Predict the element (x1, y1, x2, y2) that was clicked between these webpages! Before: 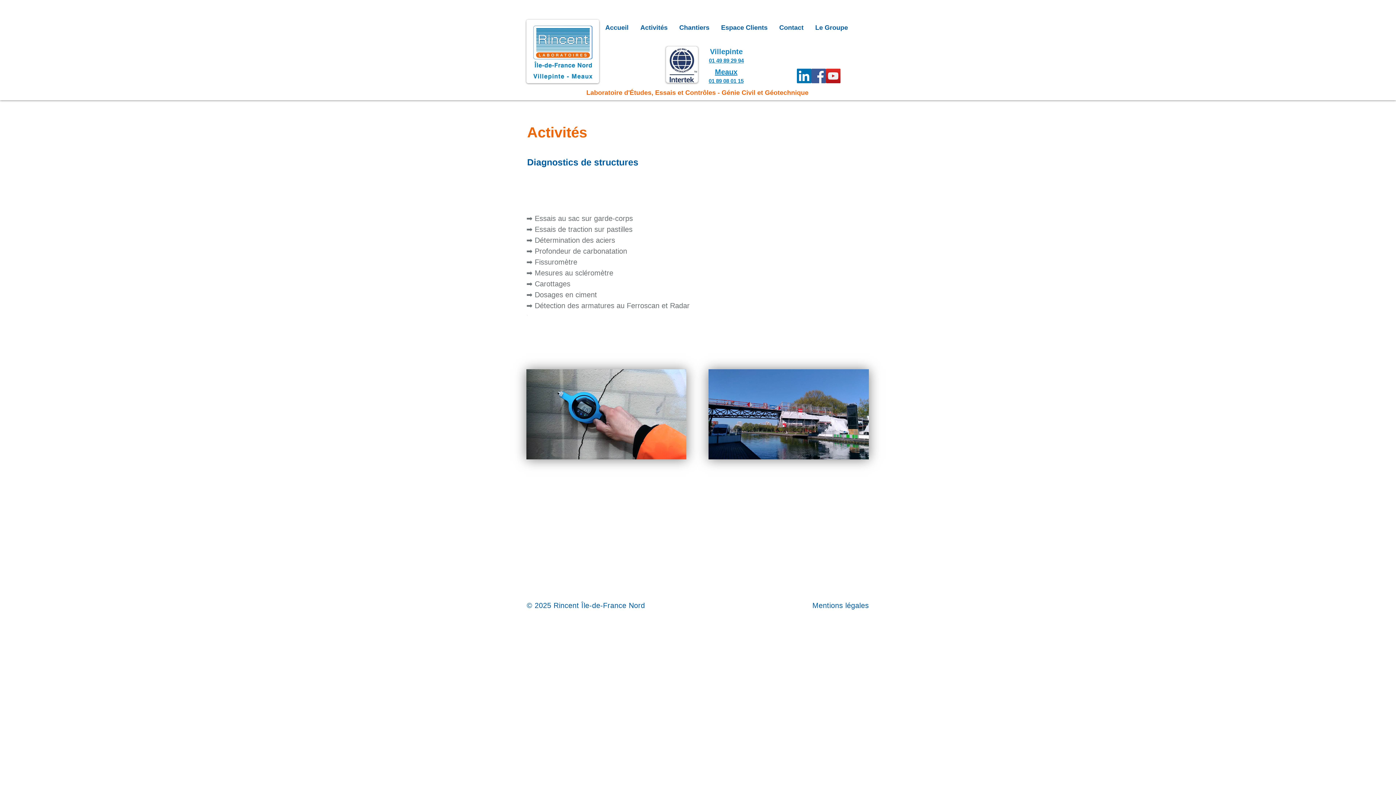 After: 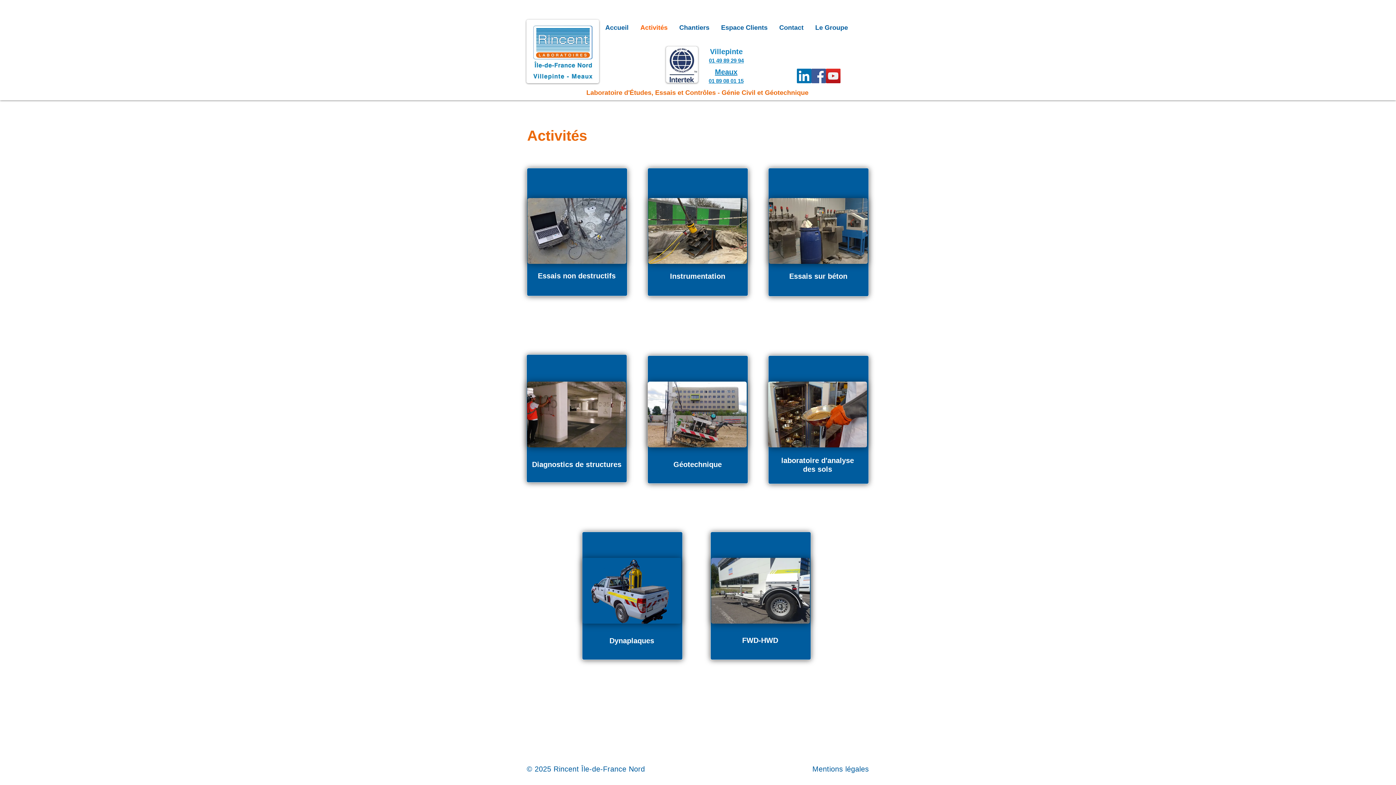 Action: label: Activités bbox: (527, 123, 587, 141)